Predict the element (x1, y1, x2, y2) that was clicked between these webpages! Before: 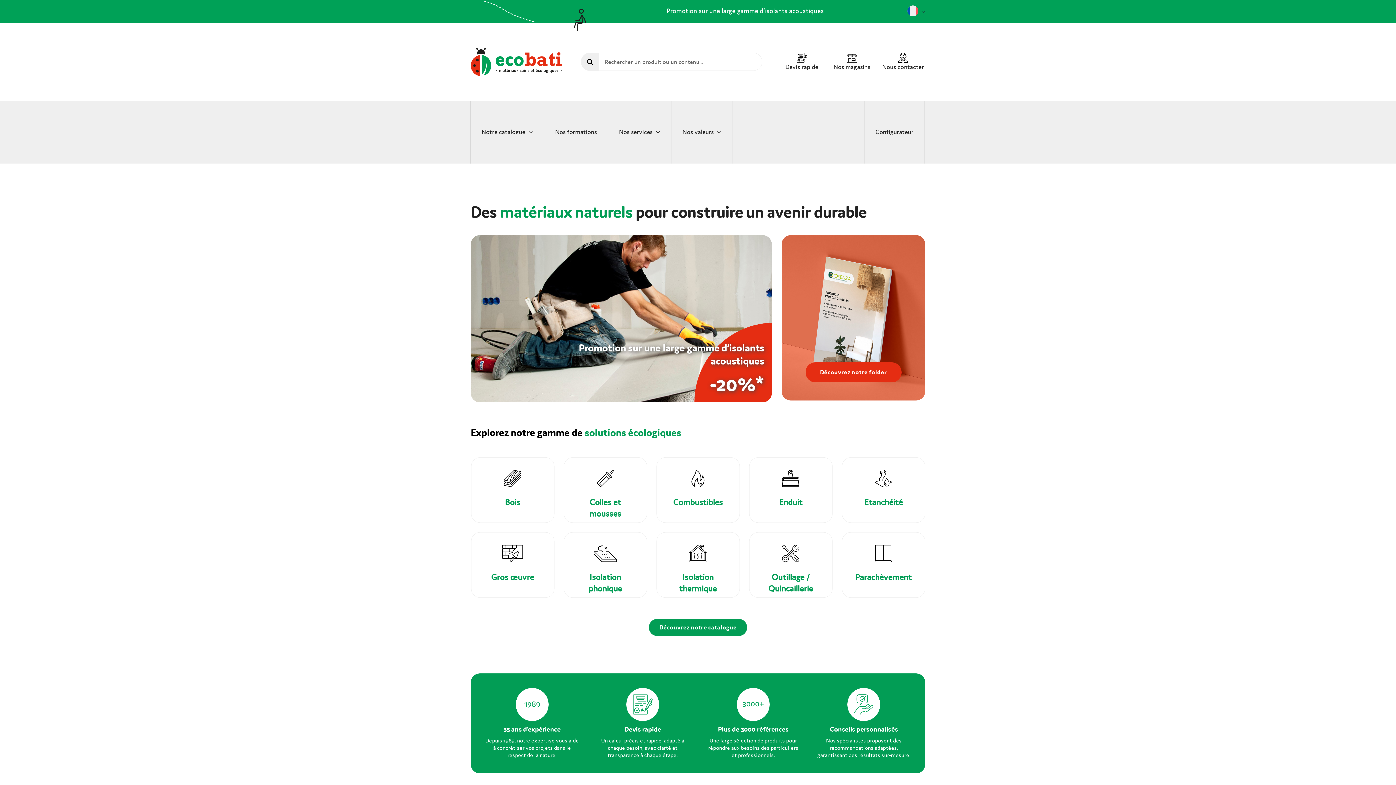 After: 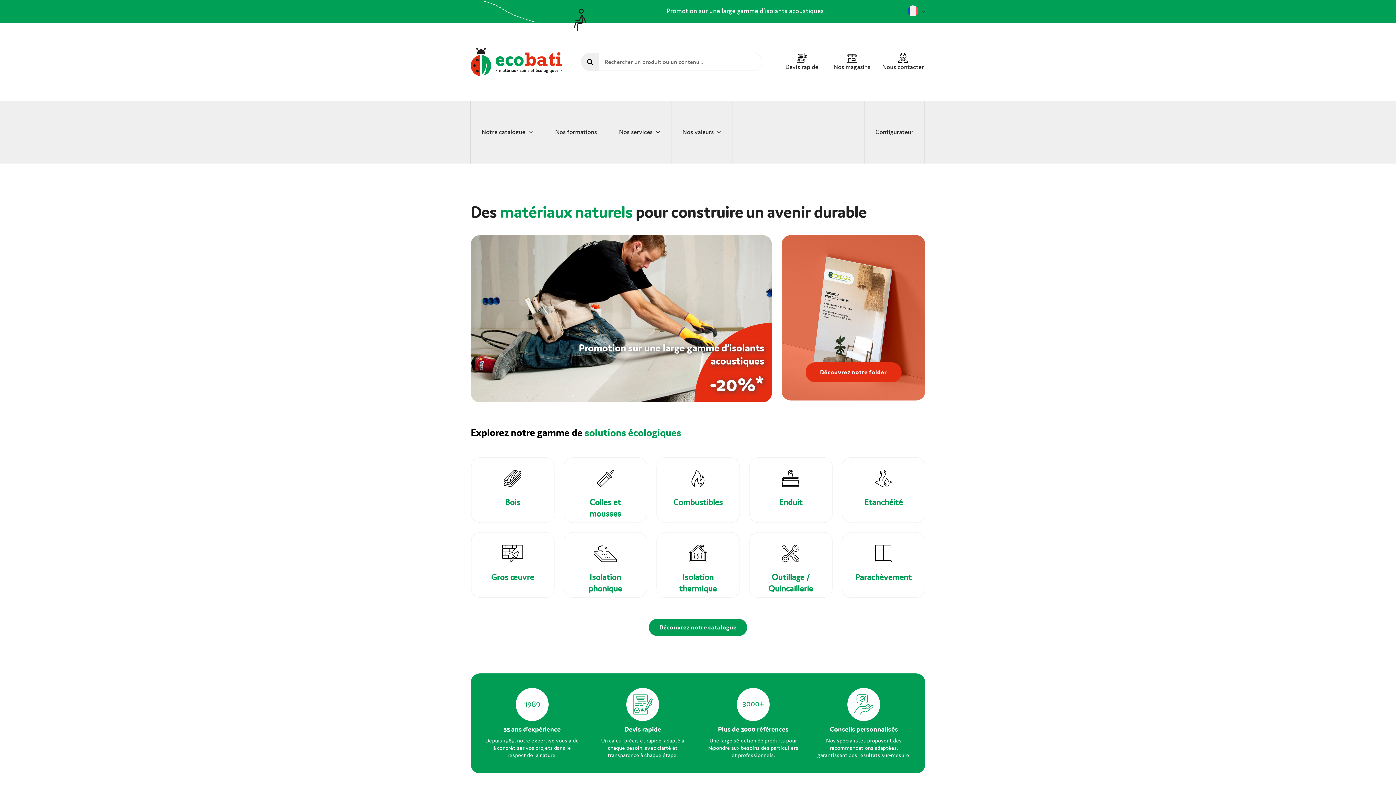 Action: bbox: (470, 47, 561, 54) label: Logo-ecobati-baseline-fr